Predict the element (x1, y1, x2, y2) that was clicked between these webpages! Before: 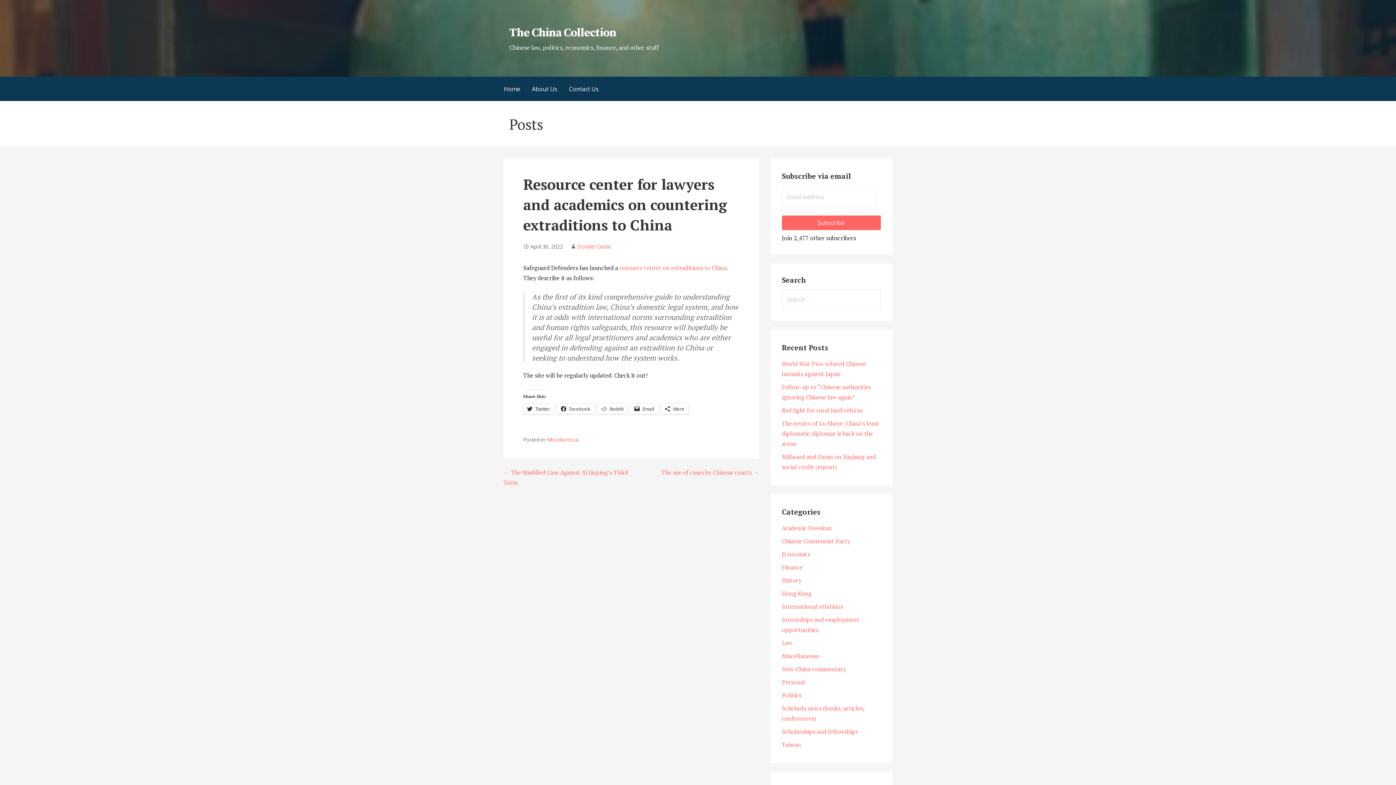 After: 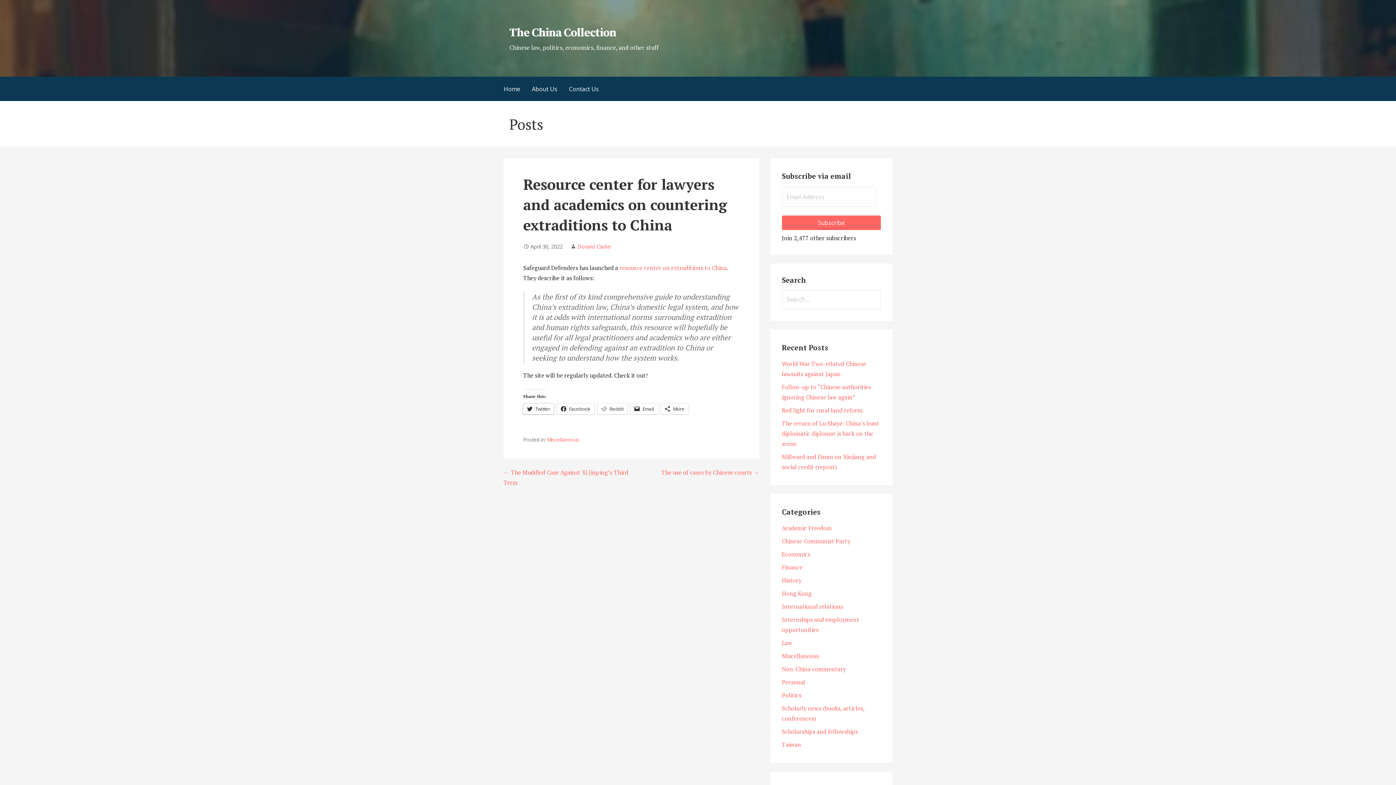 Action: label: Twitter bbox: (523, 403, 554, 414)